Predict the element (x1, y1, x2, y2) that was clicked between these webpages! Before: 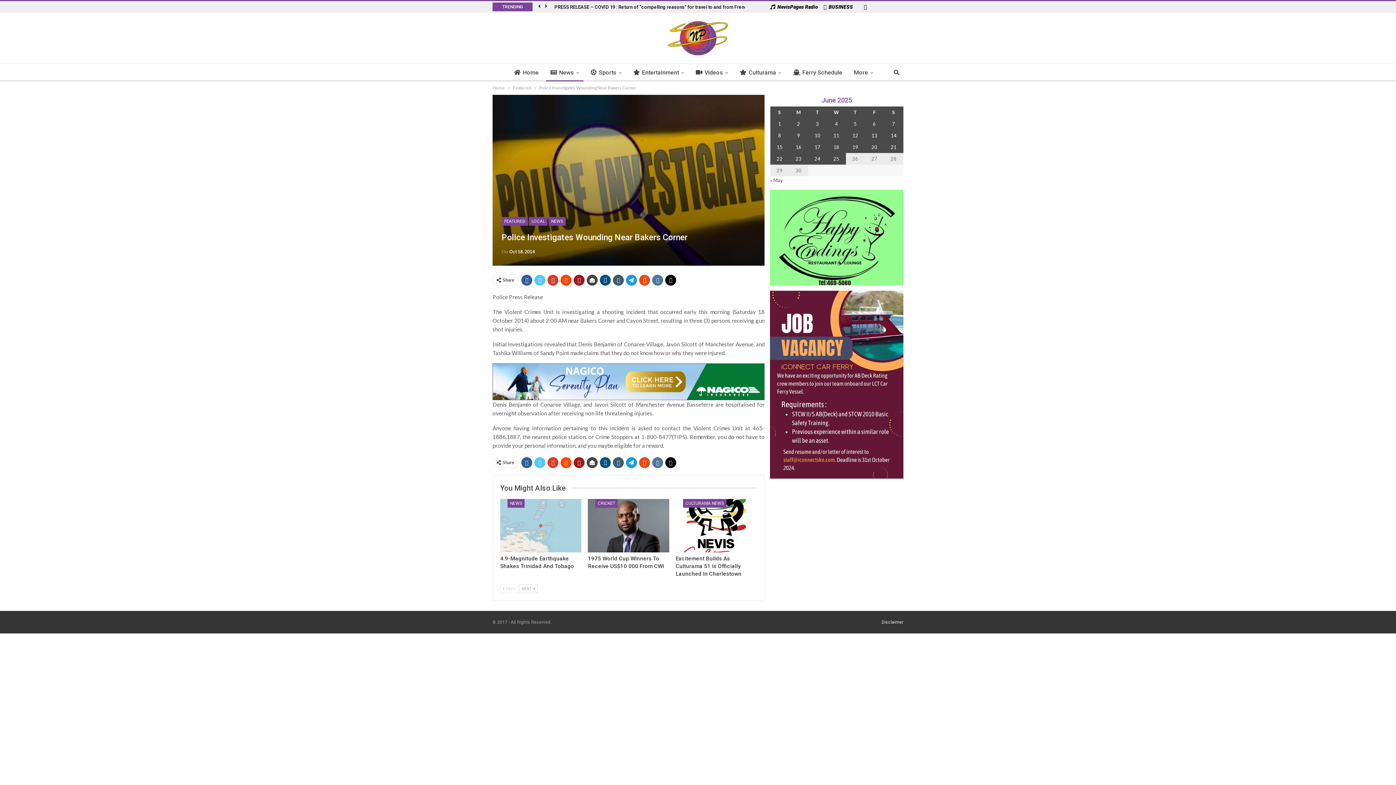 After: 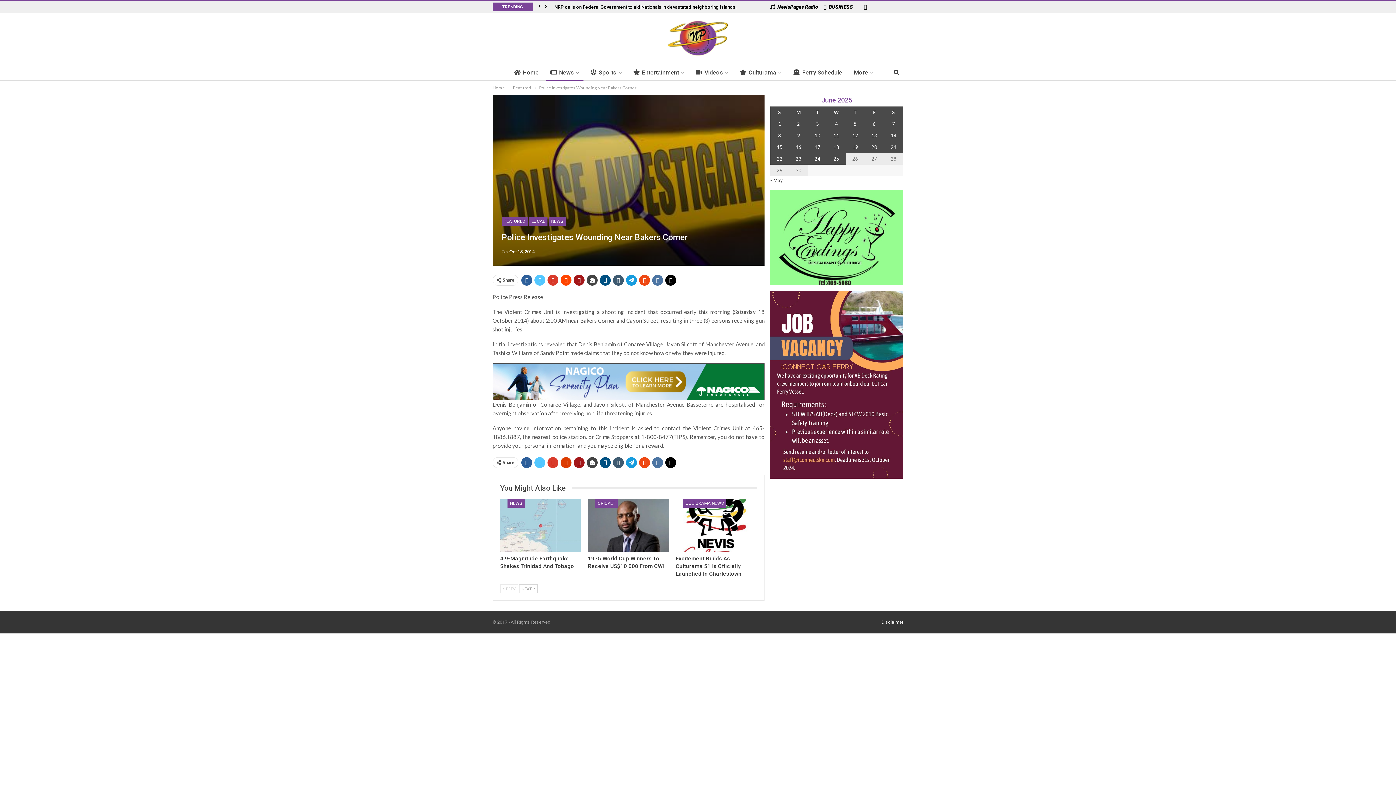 Action: bbox: (560, 457, 571, 468)